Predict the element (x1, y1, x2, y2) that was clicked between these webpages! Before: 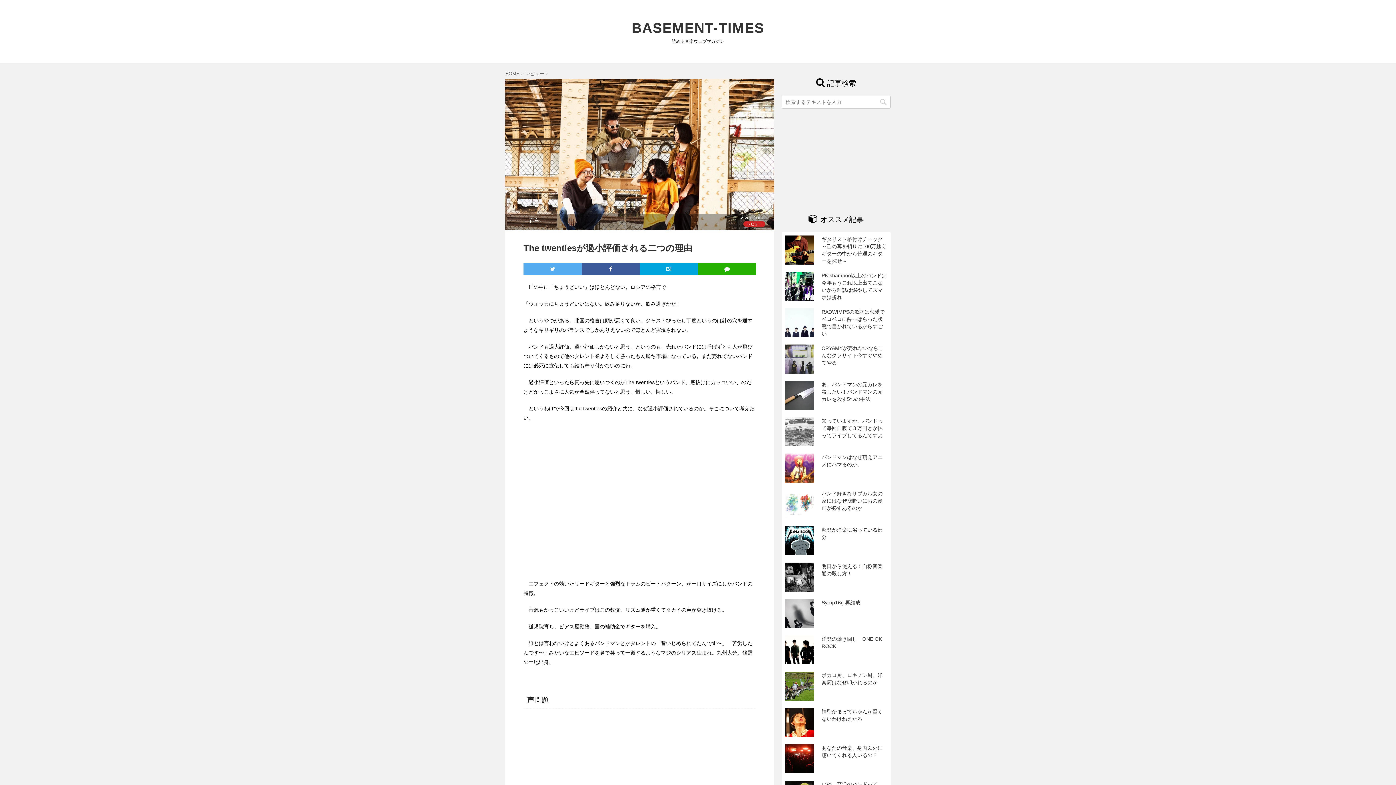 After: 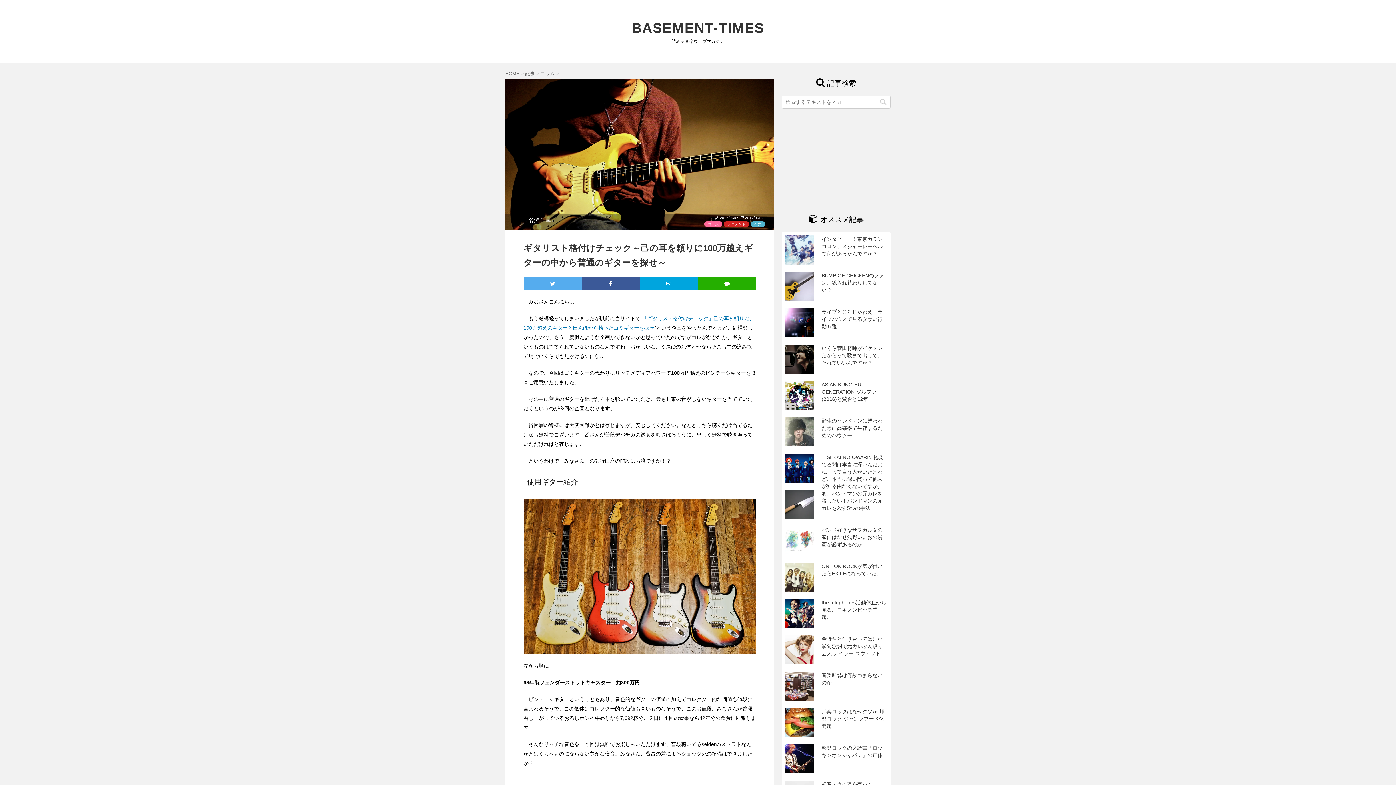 Action: label: ギタリスト格付けチェック～己の耳を頼りに100万越えギターの中から普通のギターを探せ～ bbox: (781, 232, 890, 268)